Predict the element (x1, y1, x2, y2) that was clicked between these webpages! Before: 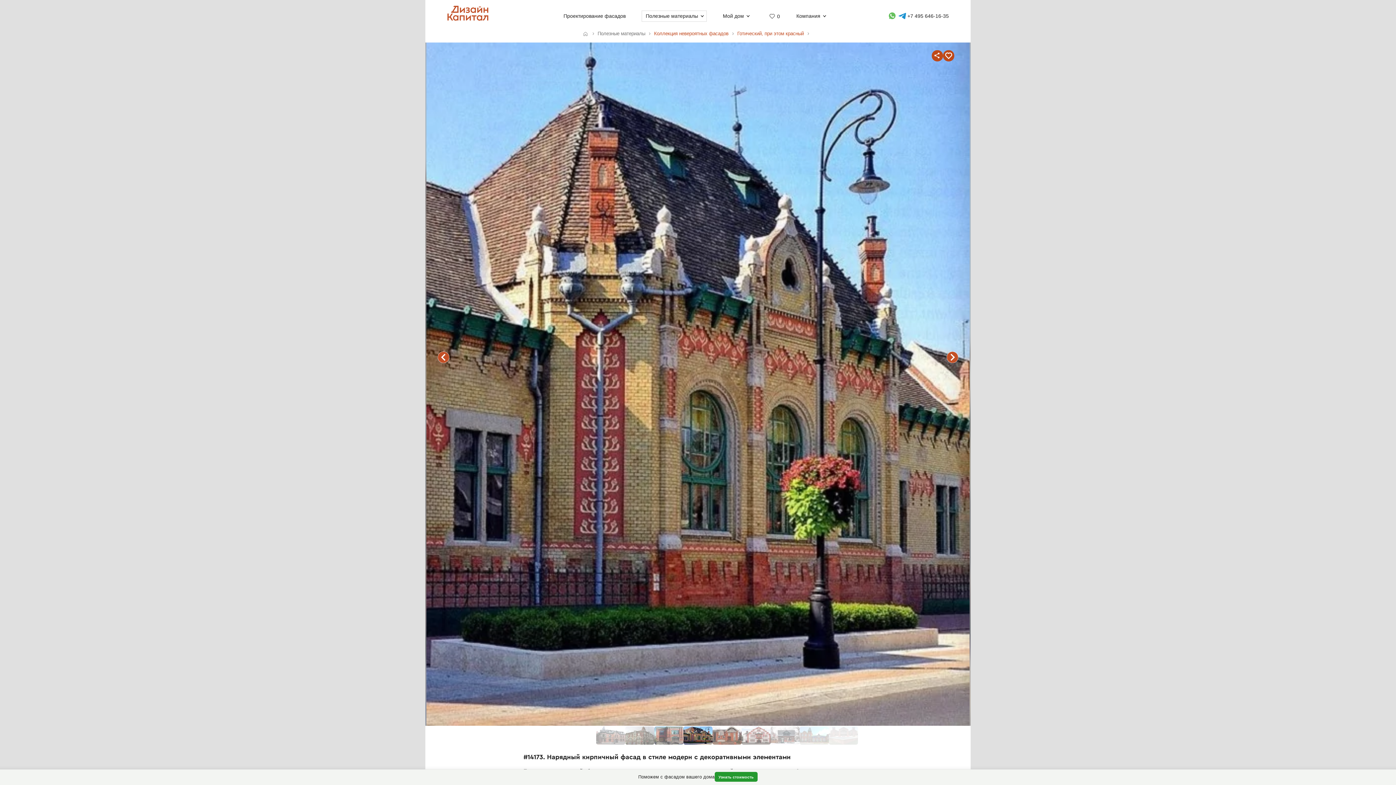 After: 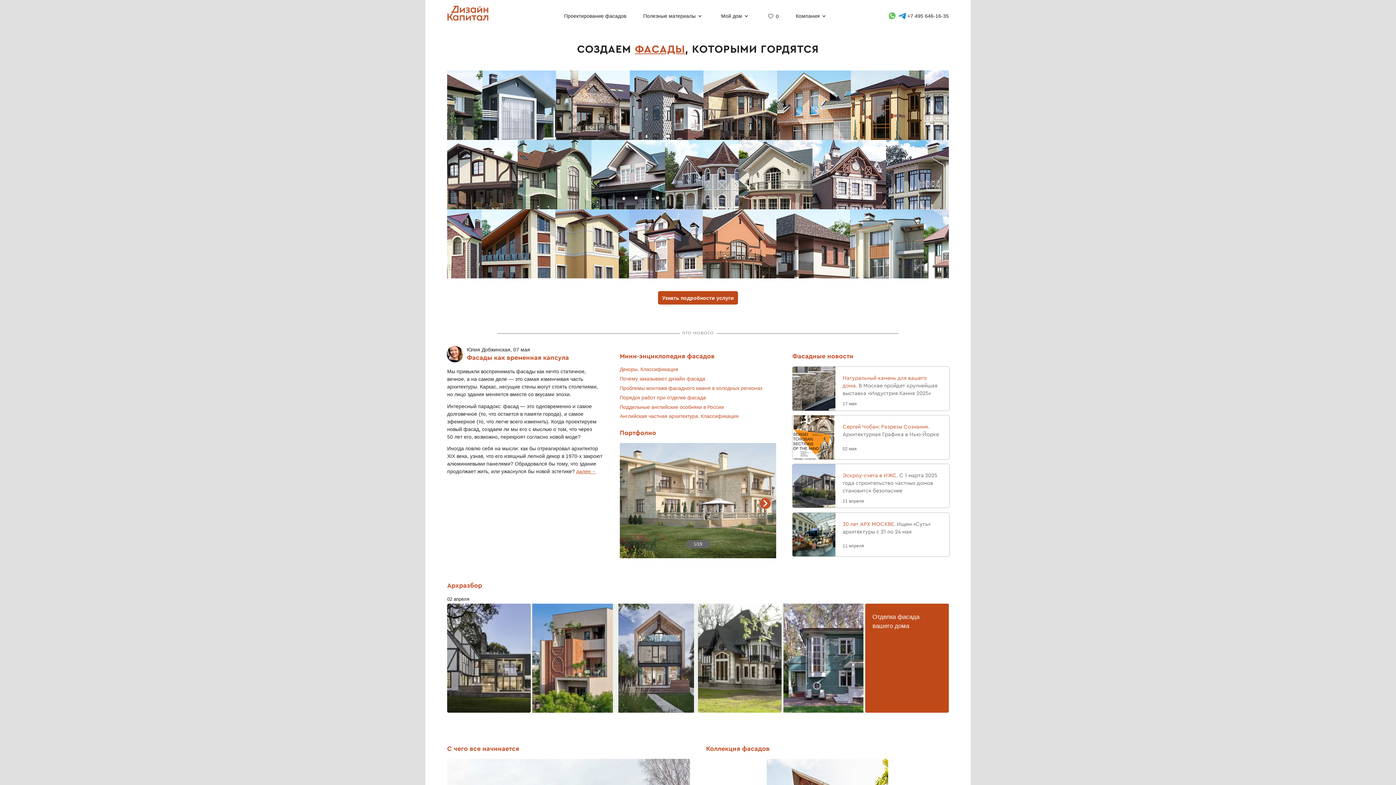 Action: bbox: (583, 31, 587, 36) label: Главная